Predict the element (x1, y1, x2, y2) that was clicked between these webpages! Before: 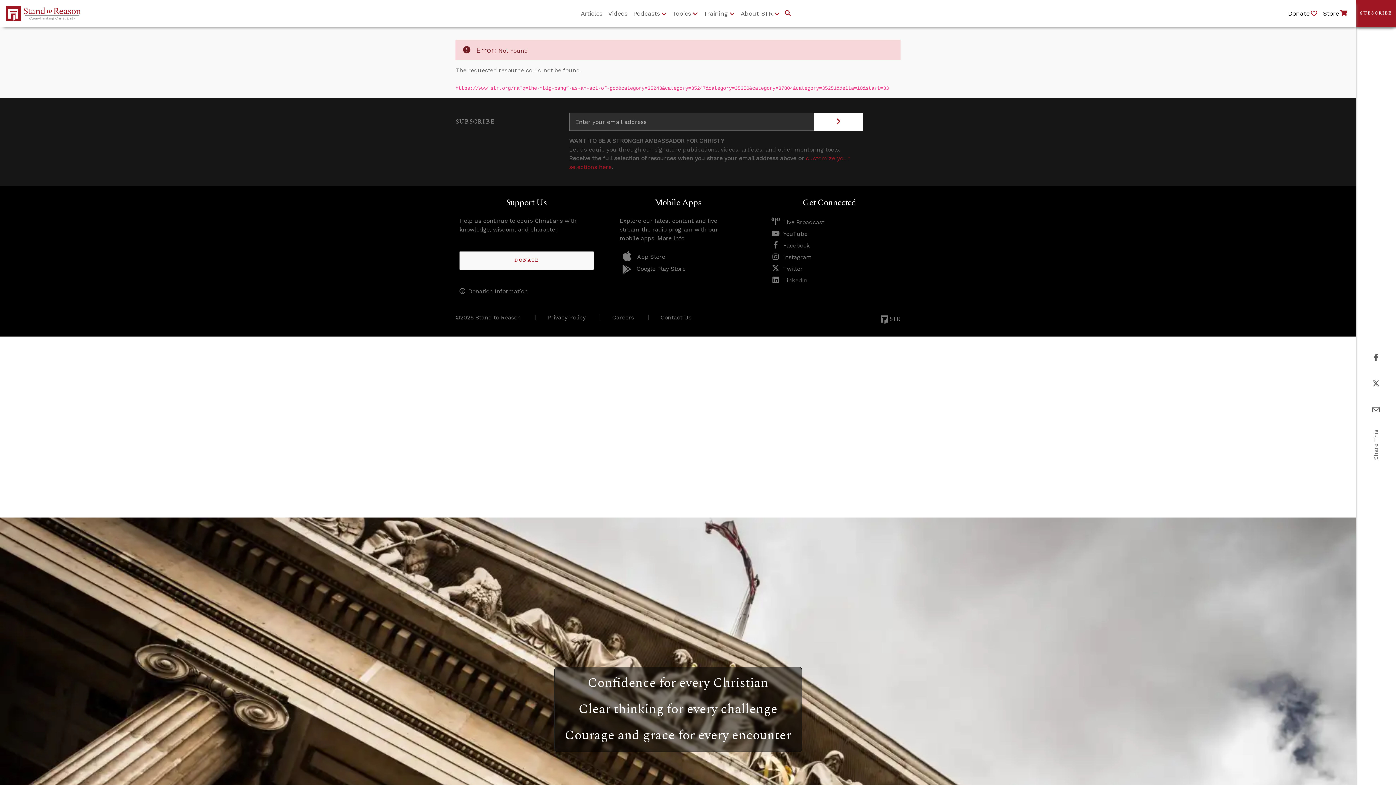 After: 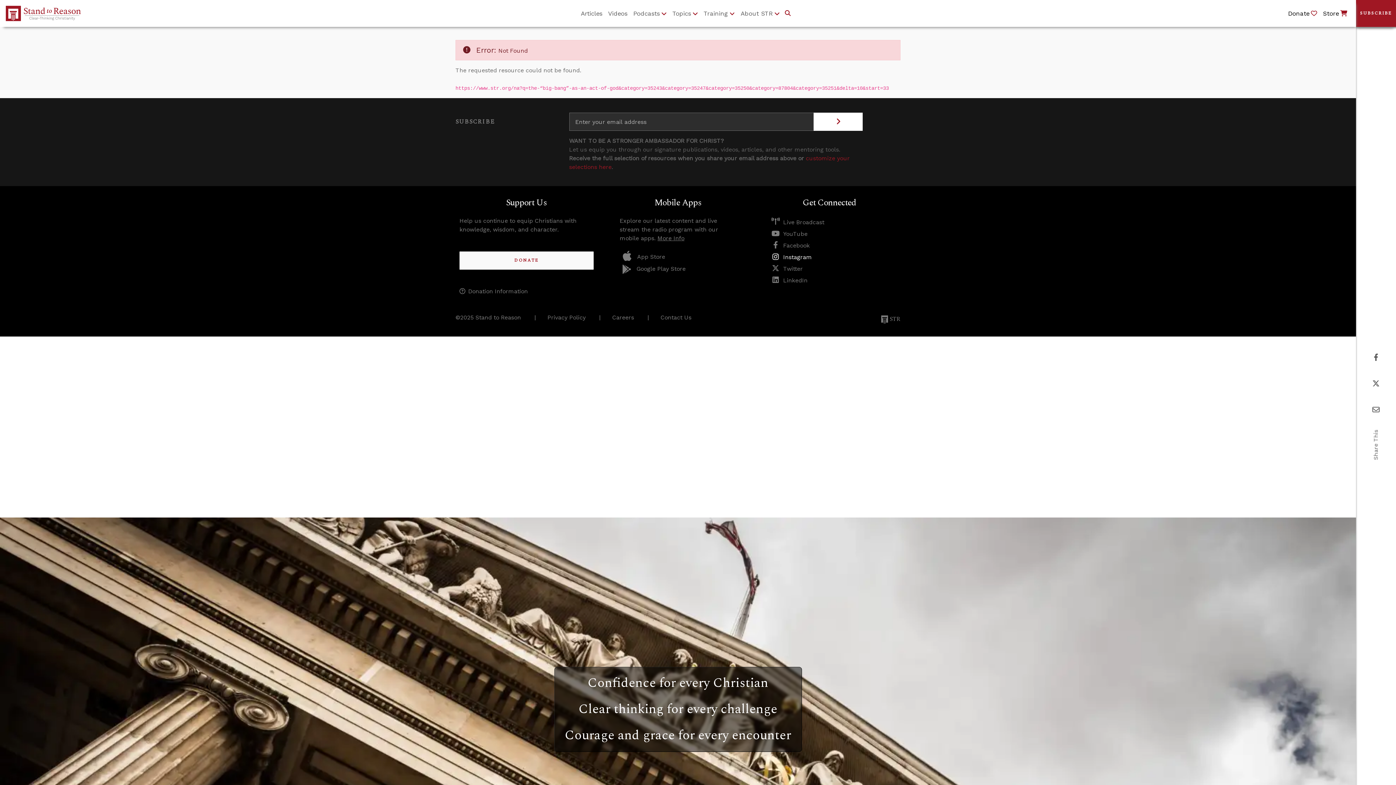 Action: bbox: (771, 253, 812, 260) label: Instagram